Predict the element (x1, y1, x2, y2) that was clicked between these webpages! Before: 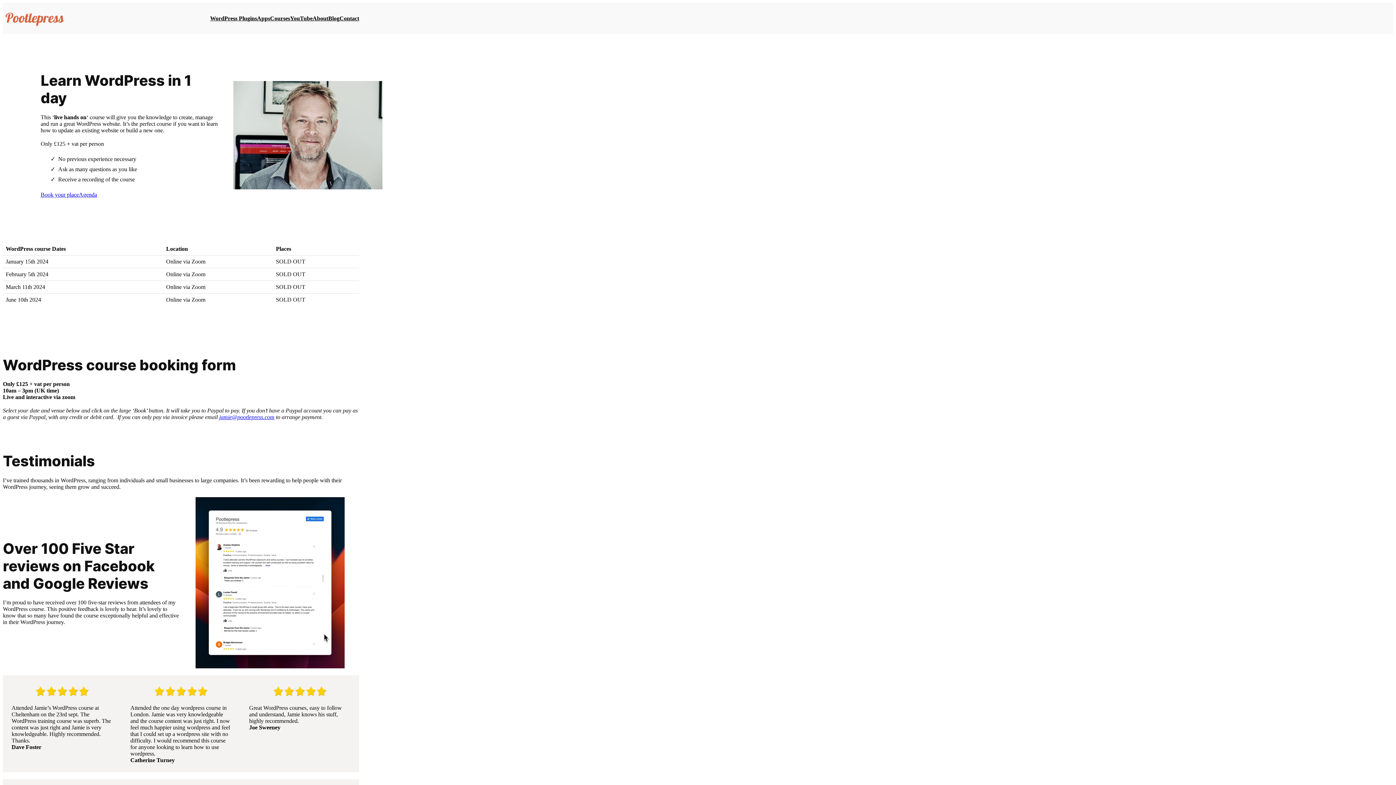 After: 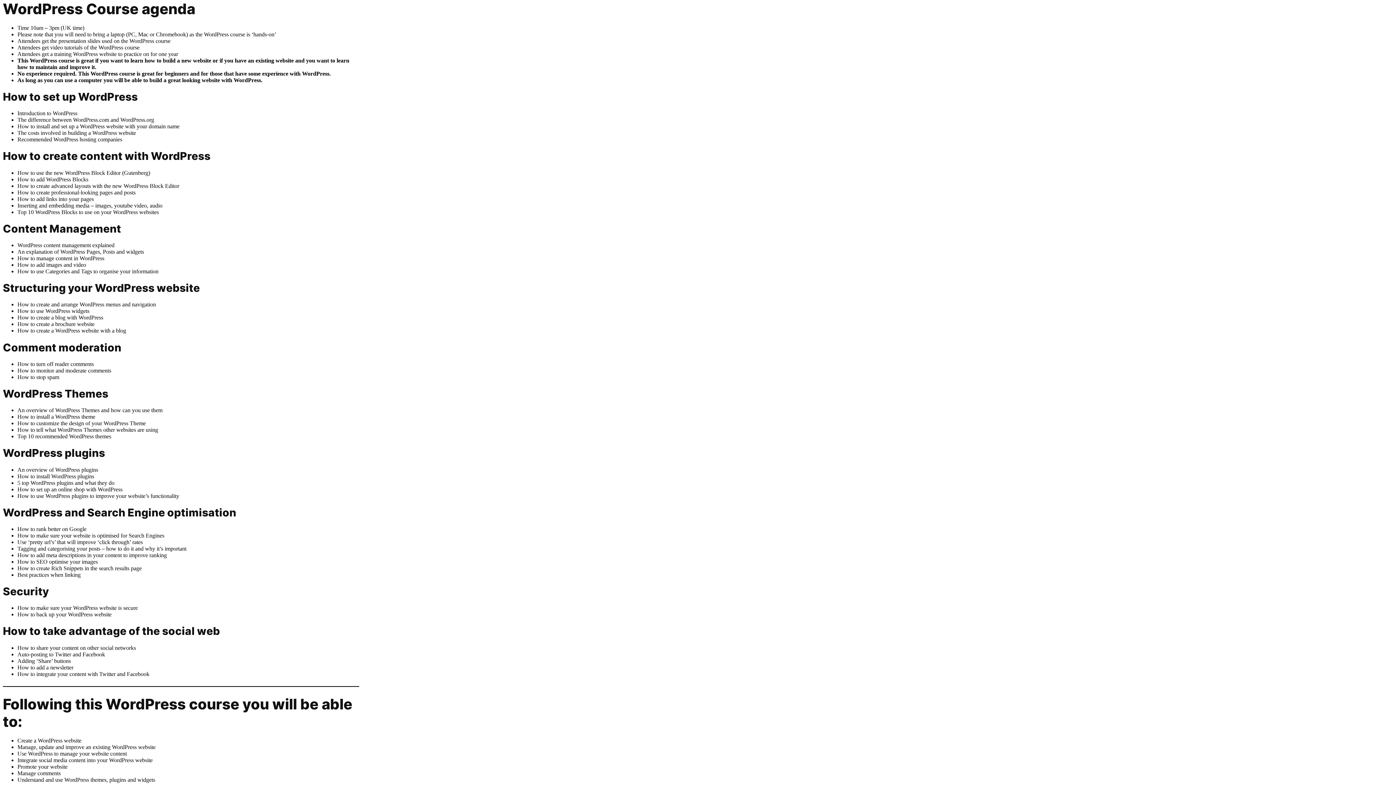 Action: label: Agenda bbox: (78, 191, 97, 198)